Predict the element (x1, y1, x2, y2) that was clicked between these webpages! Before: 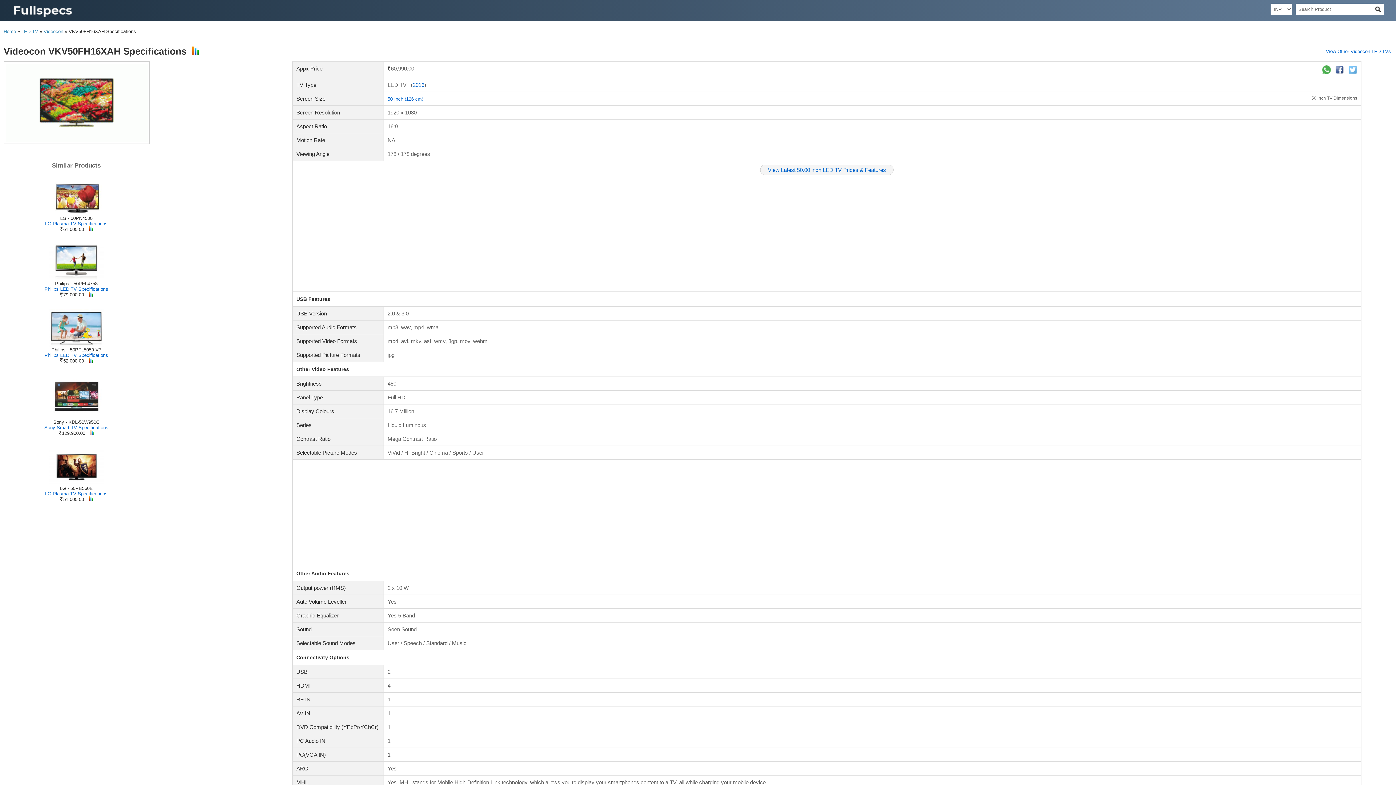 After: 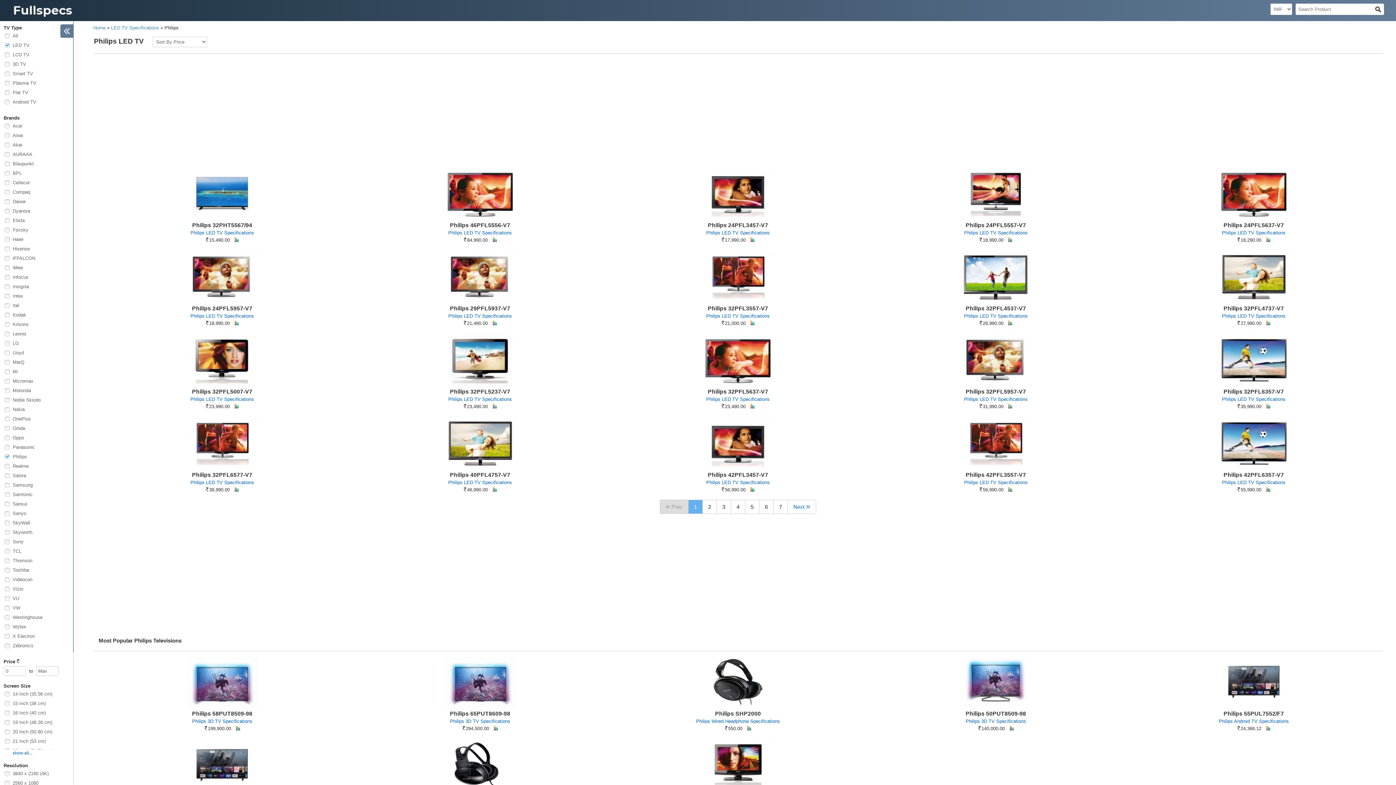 Action: bbox: (44, 286, 108, 292) label: Philips LED TV Specifications